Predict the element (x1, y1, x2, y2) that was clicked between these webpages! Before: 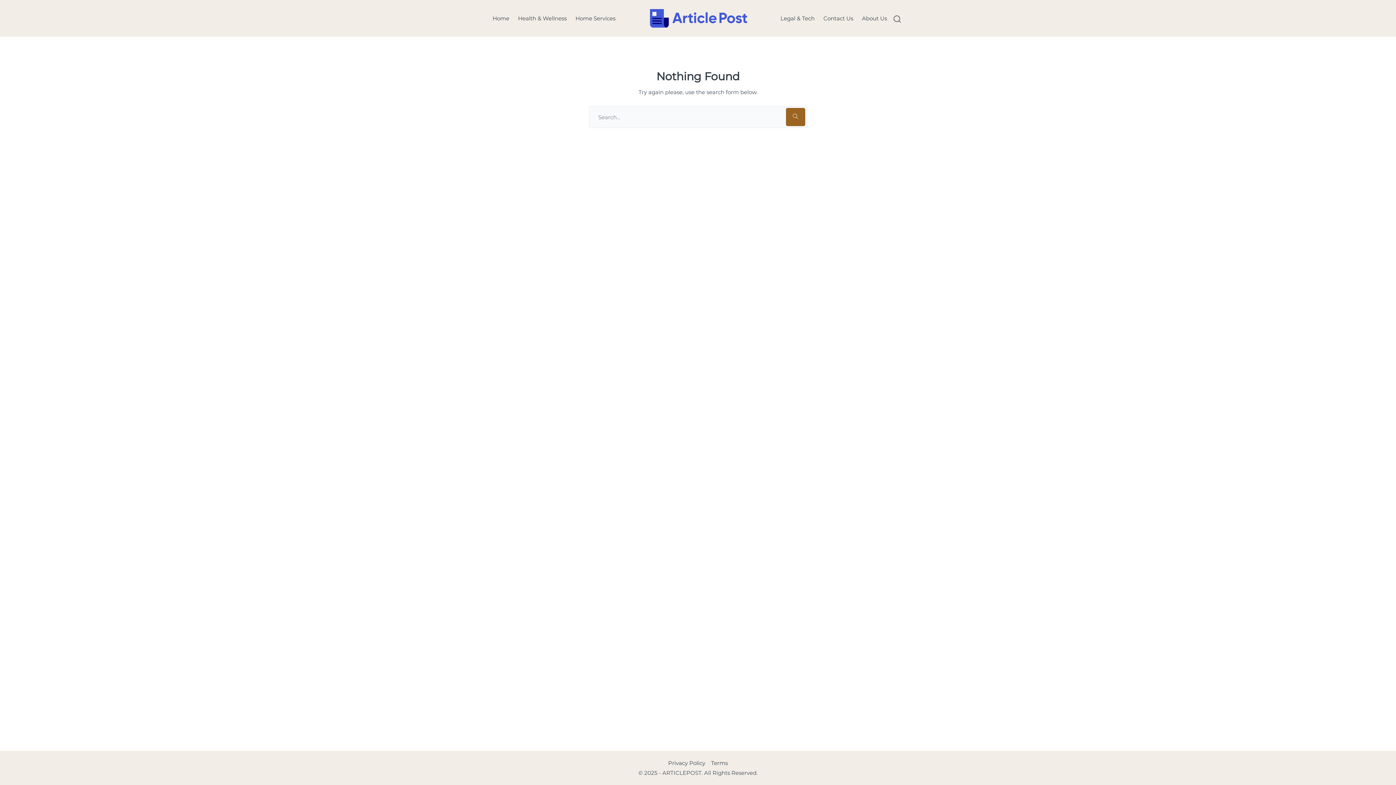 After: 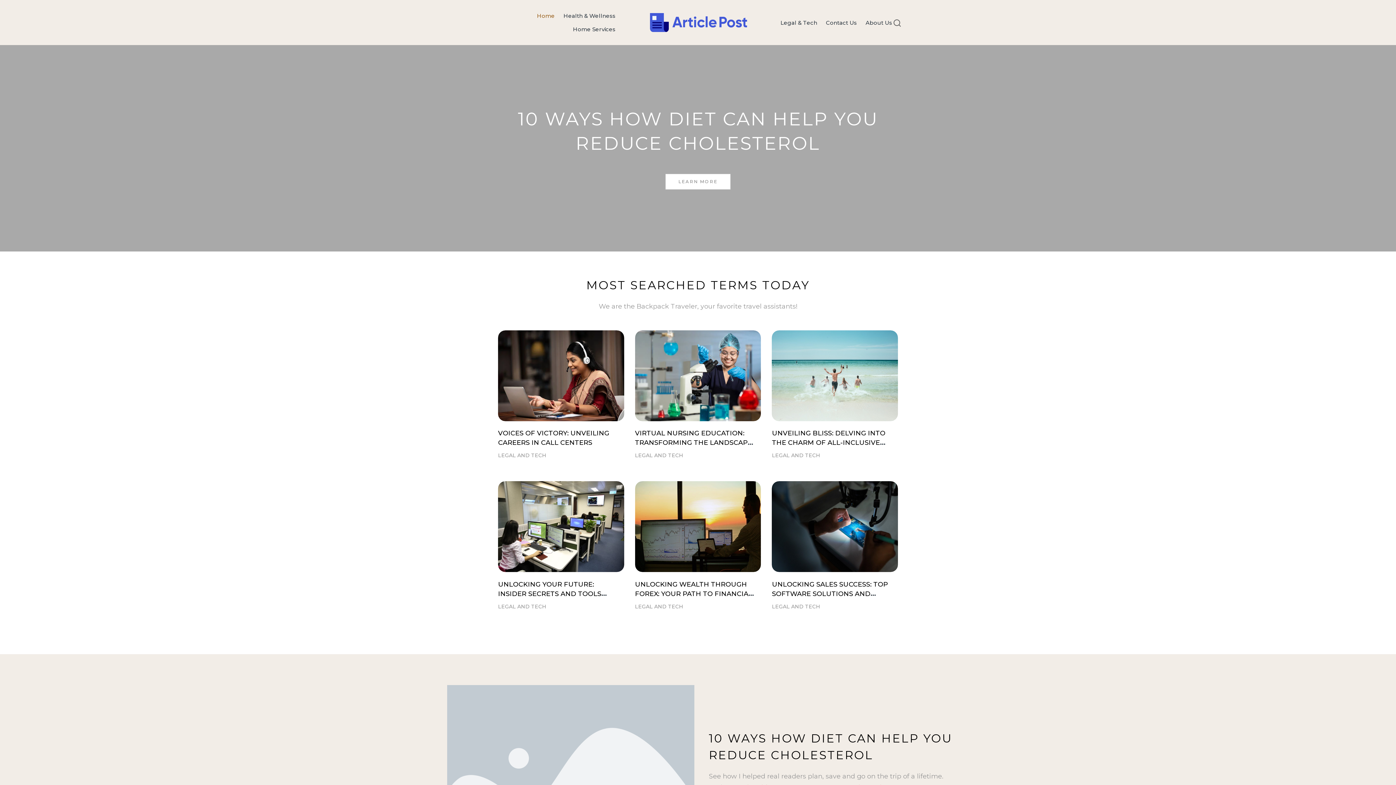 Action: bbox: (649, 10, 747, 17)